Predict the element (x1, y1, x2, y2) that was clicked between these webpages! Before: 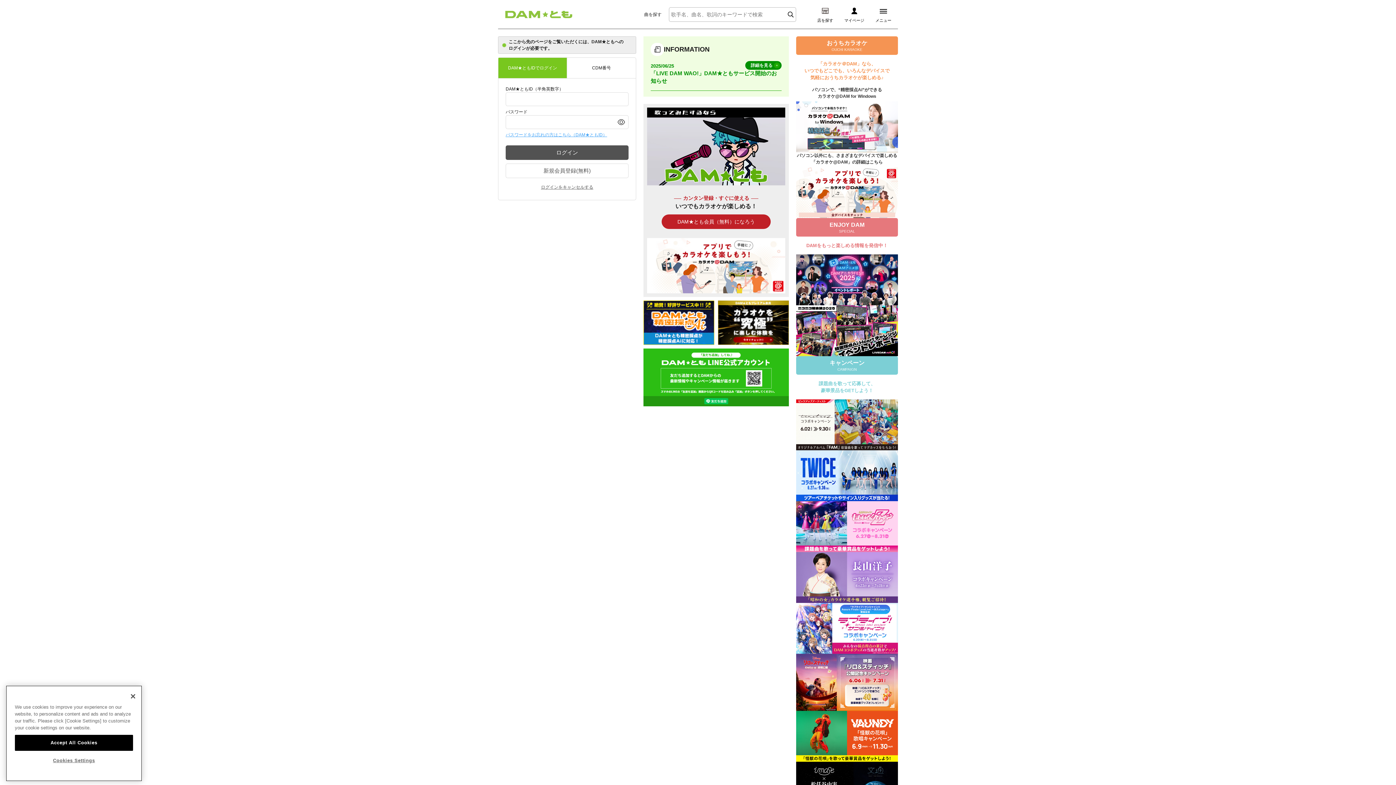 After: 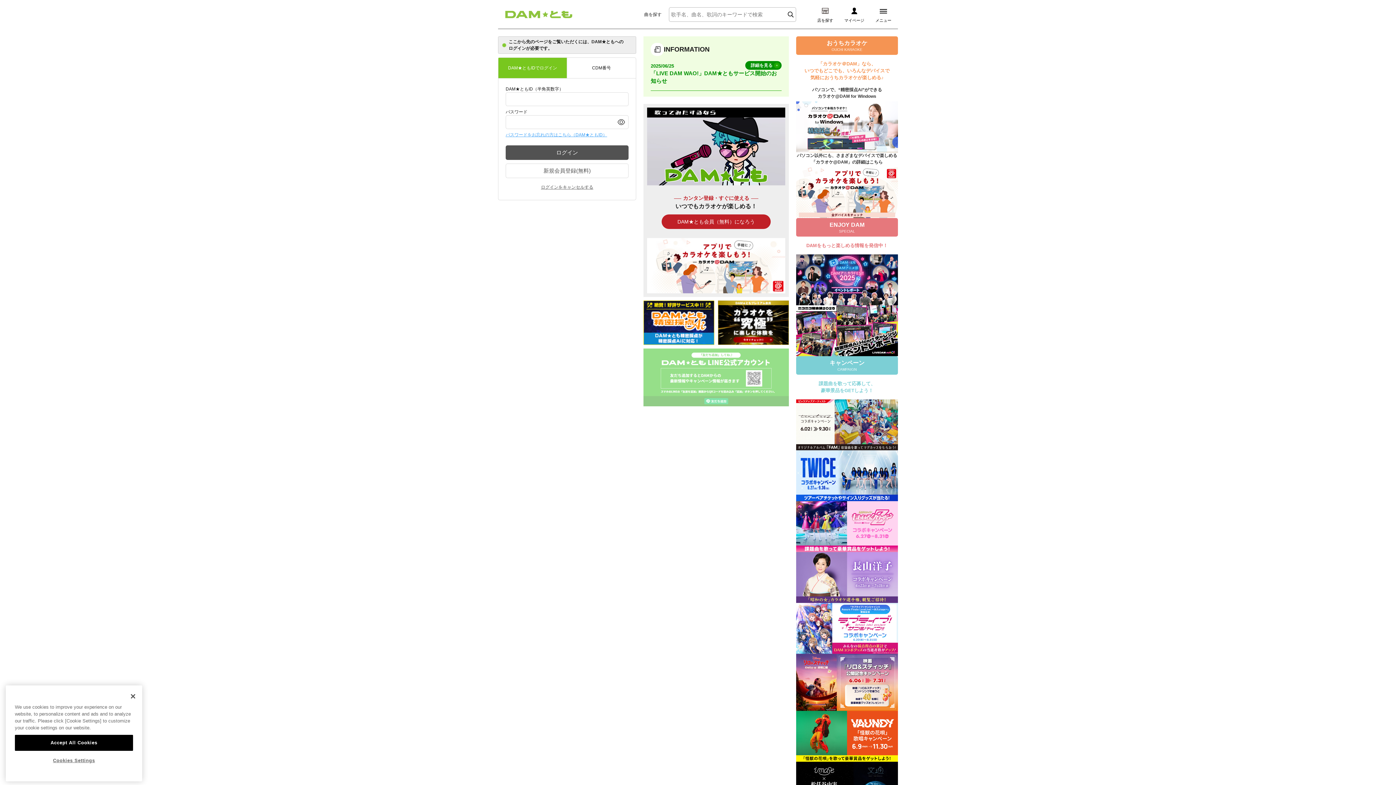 Action: bbox: (643, 349, 789, 354)